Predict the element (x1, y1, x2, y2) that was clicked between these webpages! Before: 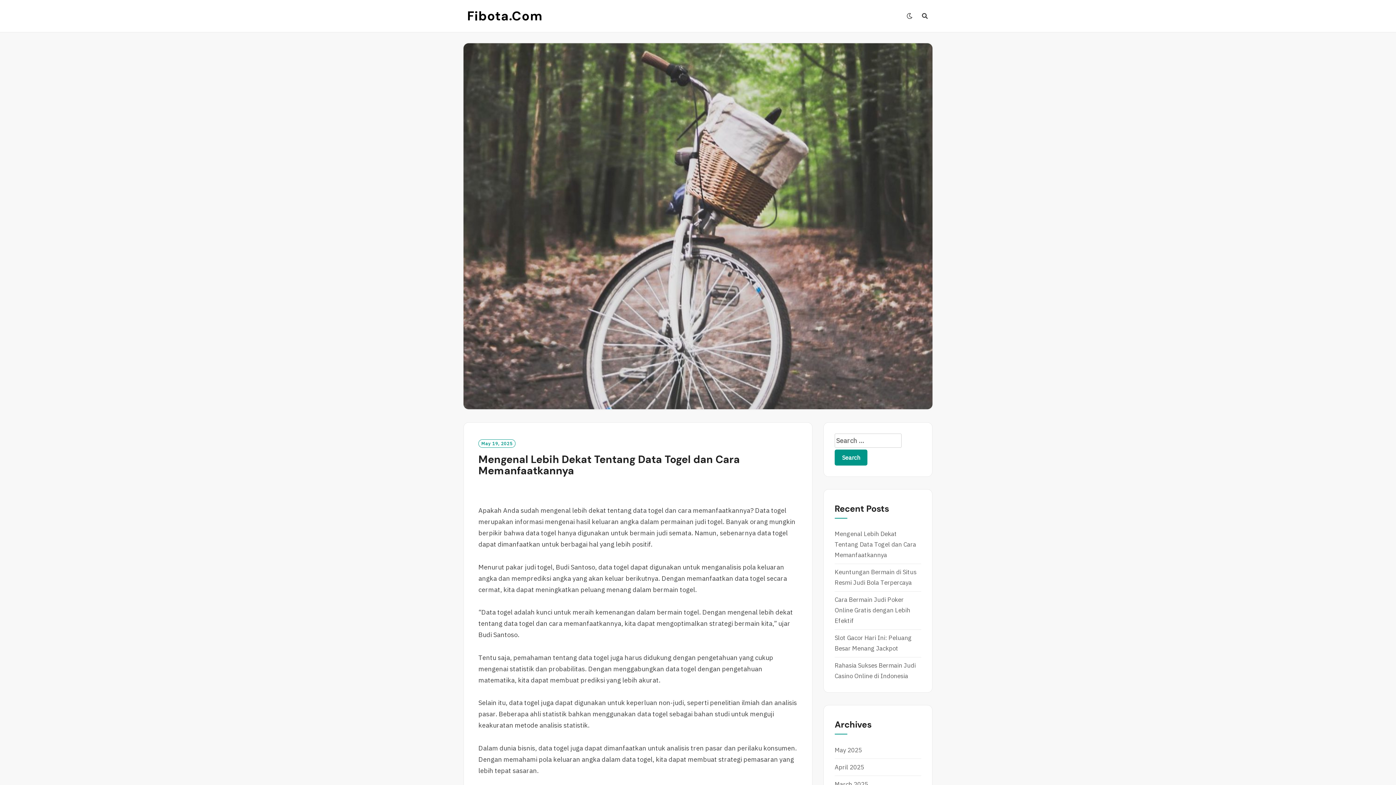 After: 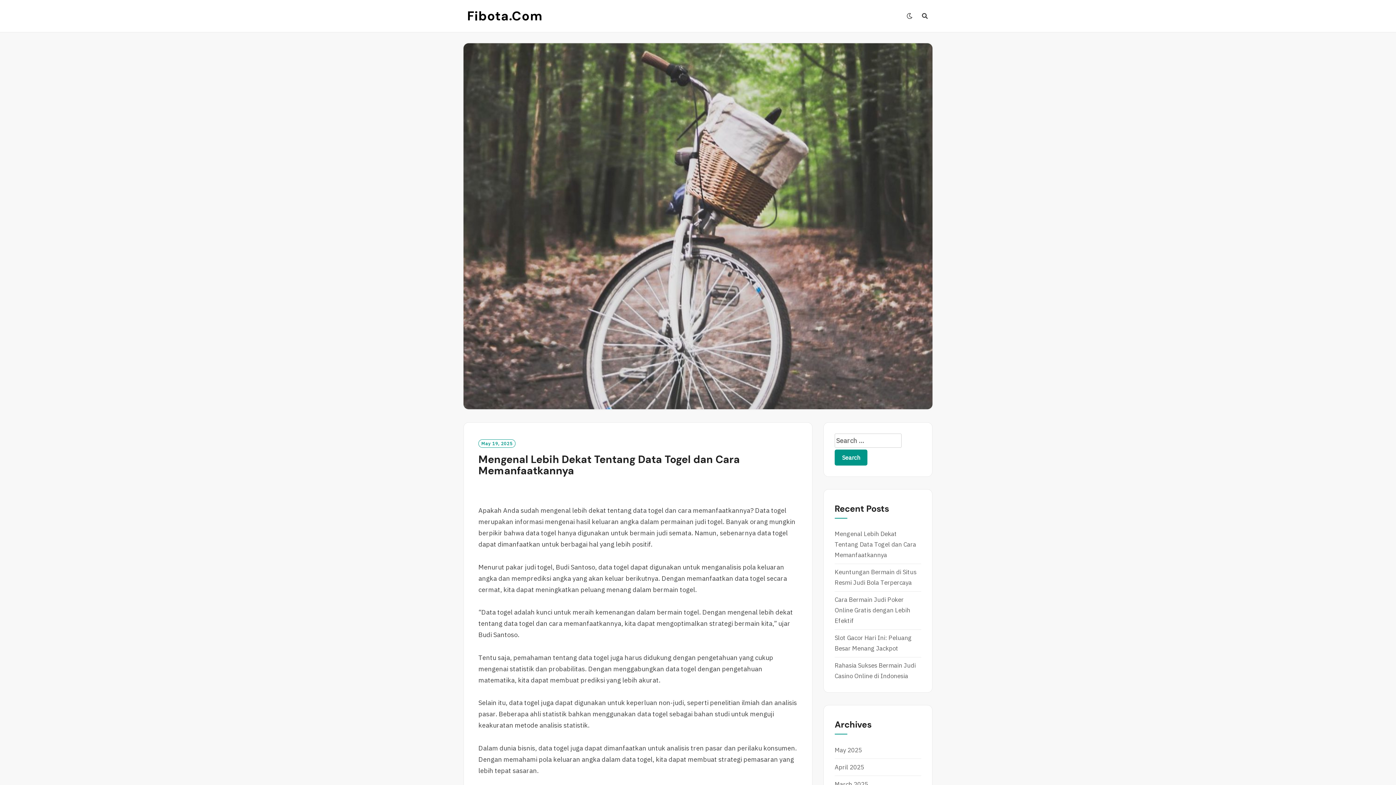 Action: label: Fibota.Com bbox: (467, 3, 542, 28)